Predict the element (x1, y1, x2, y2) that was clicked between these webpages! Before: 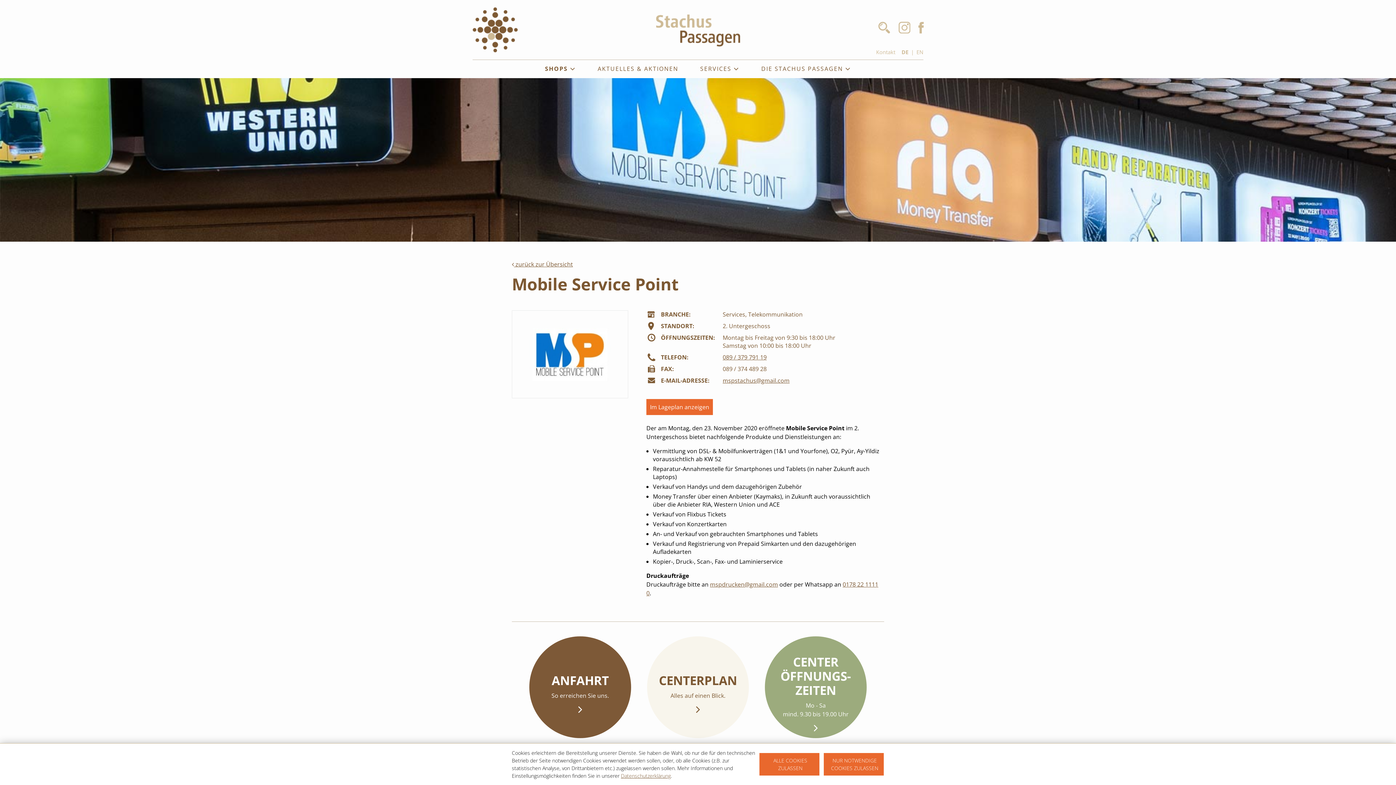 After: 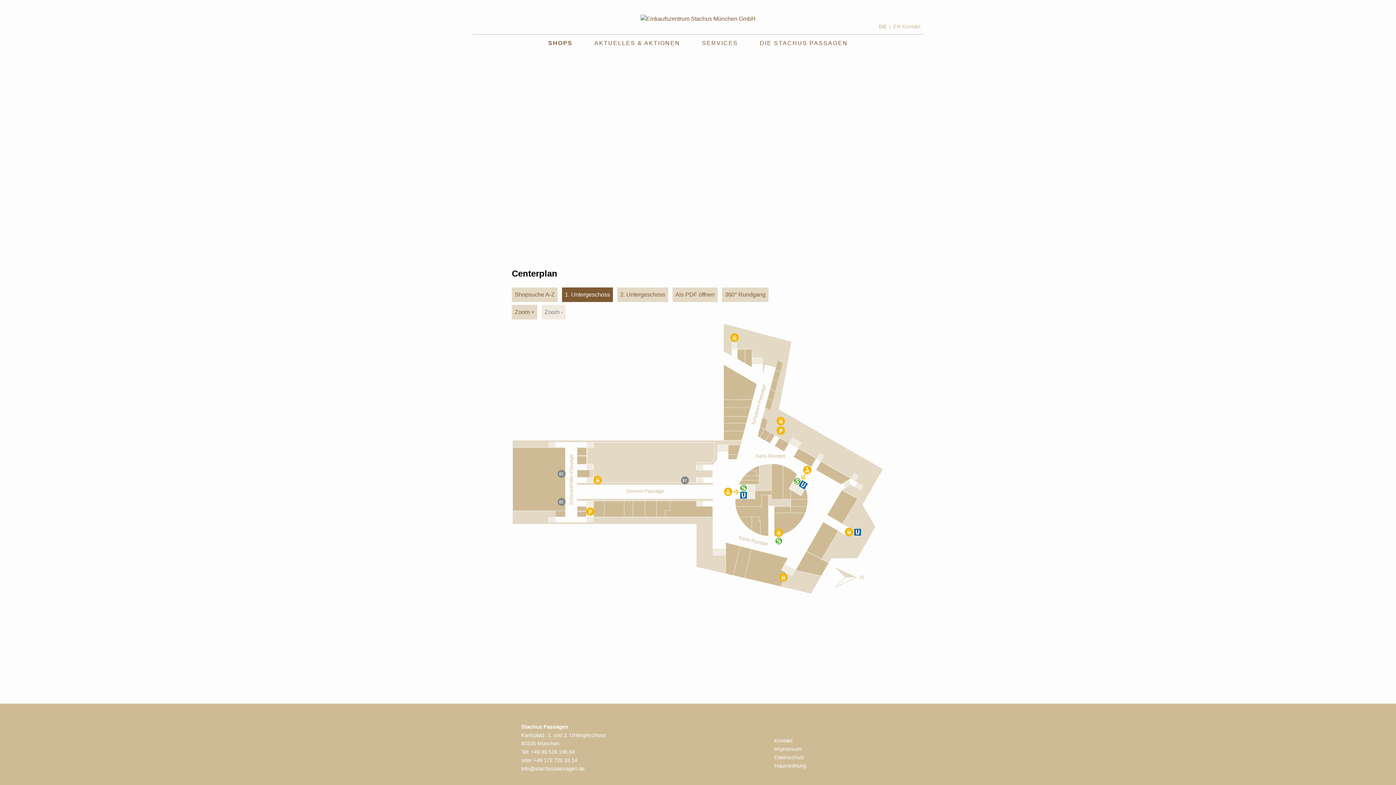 Action: label: CENTERPLAN

Alles auf einen Blick. bbox: (647, 636, 749, 738)